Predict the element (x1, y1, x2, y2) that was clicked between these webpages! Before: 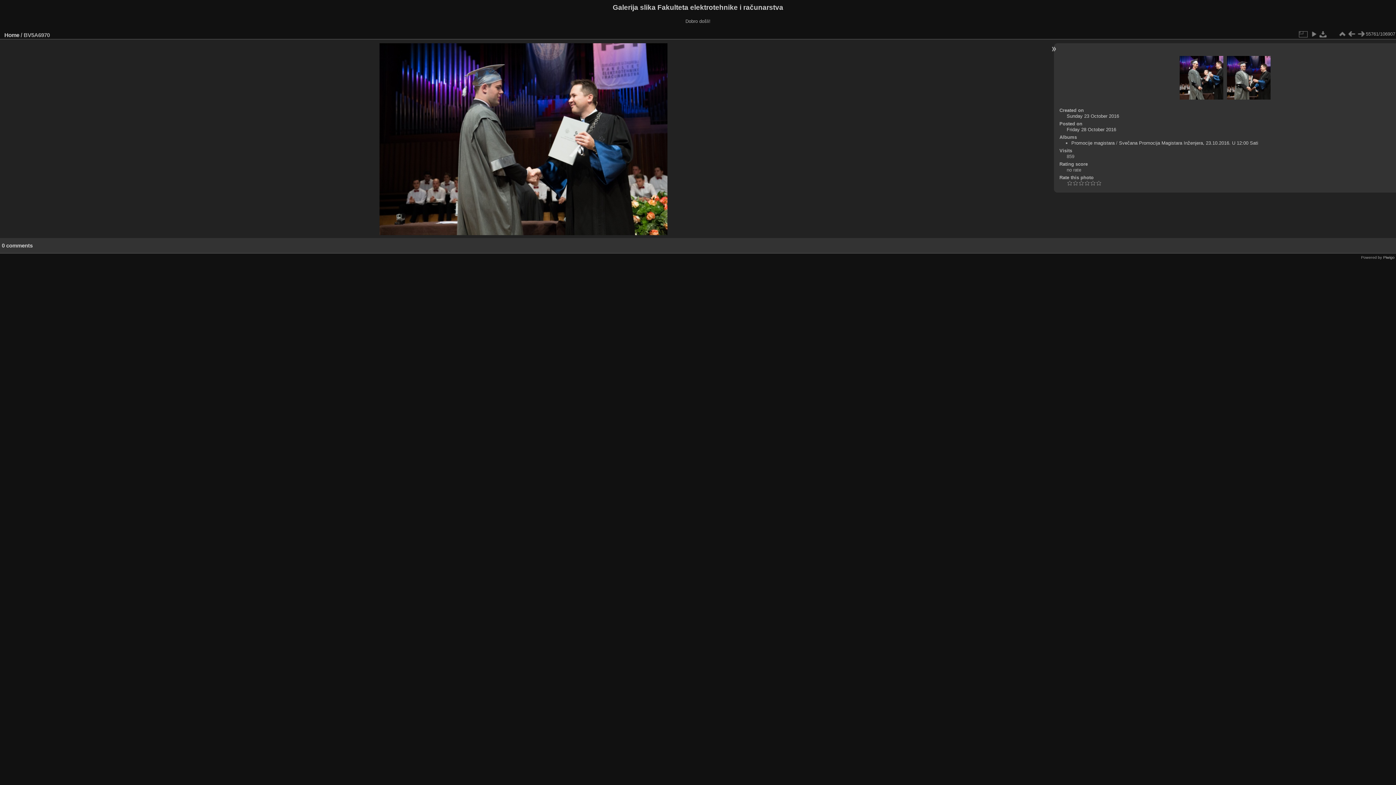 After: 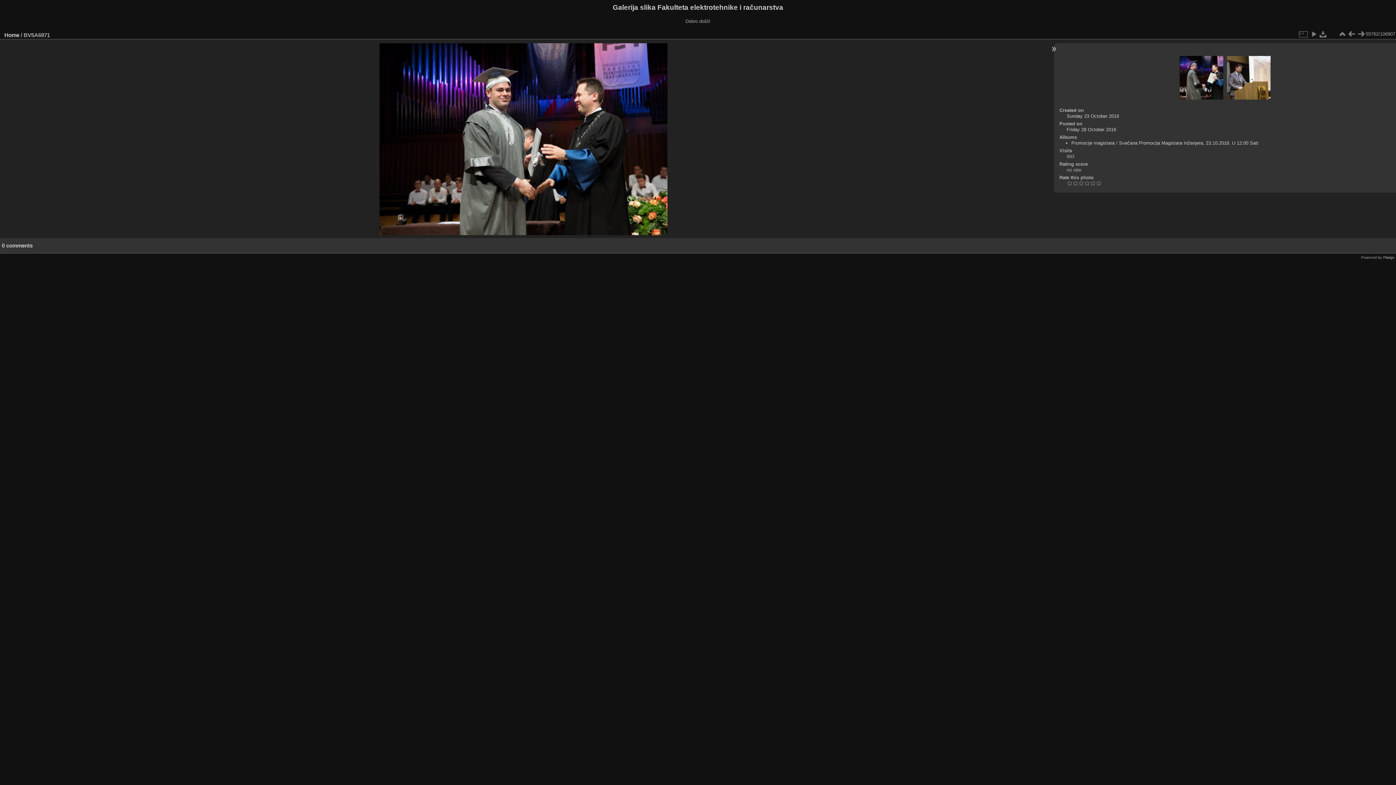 Action: bbox: (1227, 55, 1270, 100)